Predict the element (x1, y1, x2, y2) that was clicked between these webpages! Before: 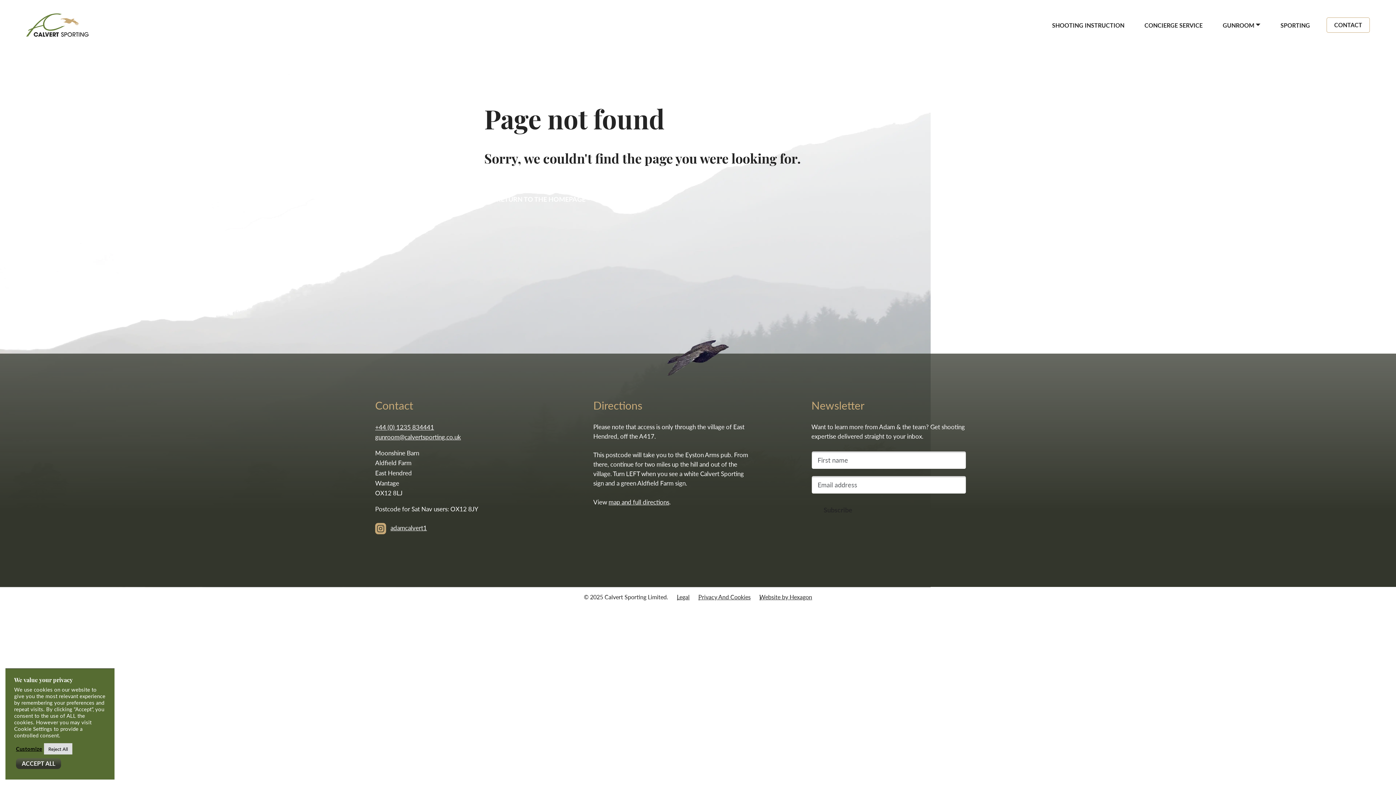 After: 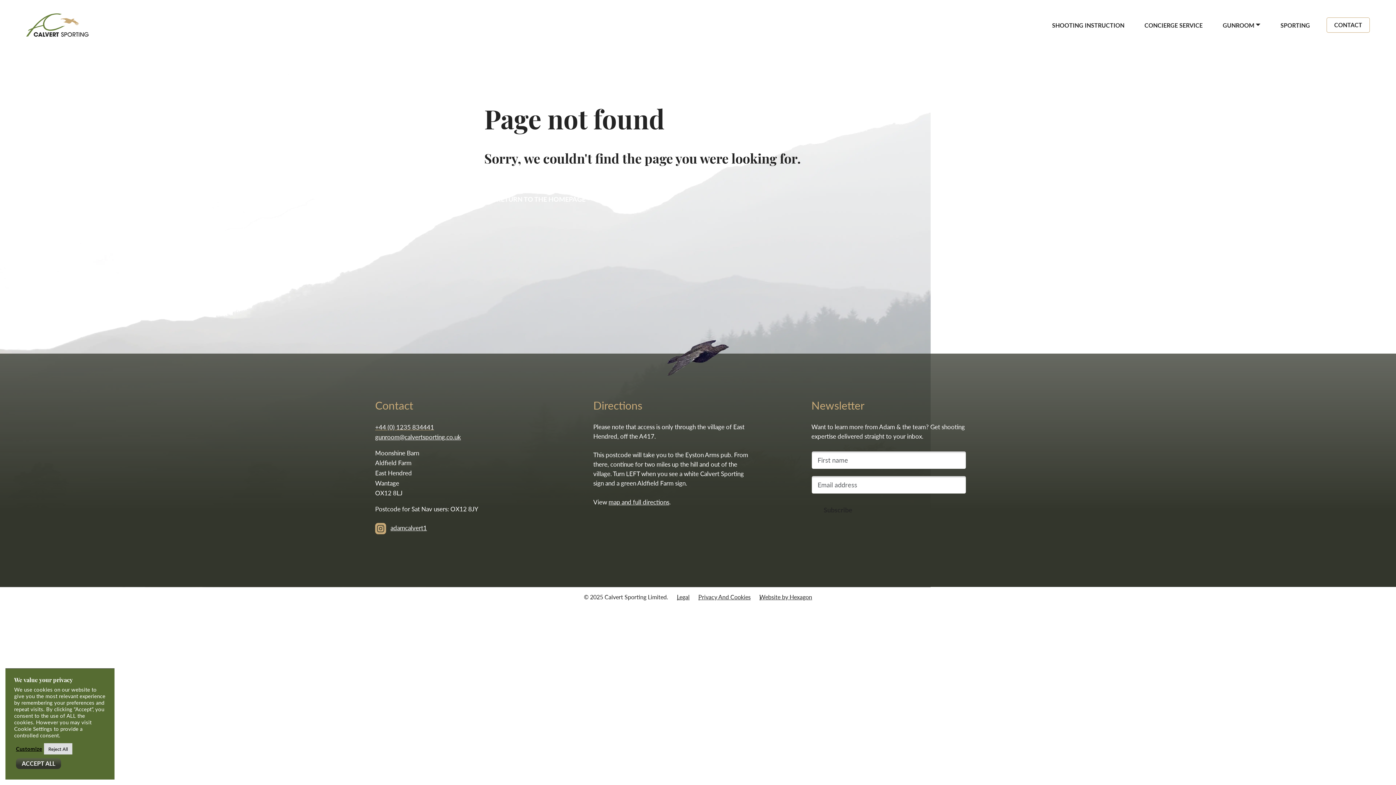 Action: bbox: (375, 422, 434, 431) label: +44 (0) 1235 834441